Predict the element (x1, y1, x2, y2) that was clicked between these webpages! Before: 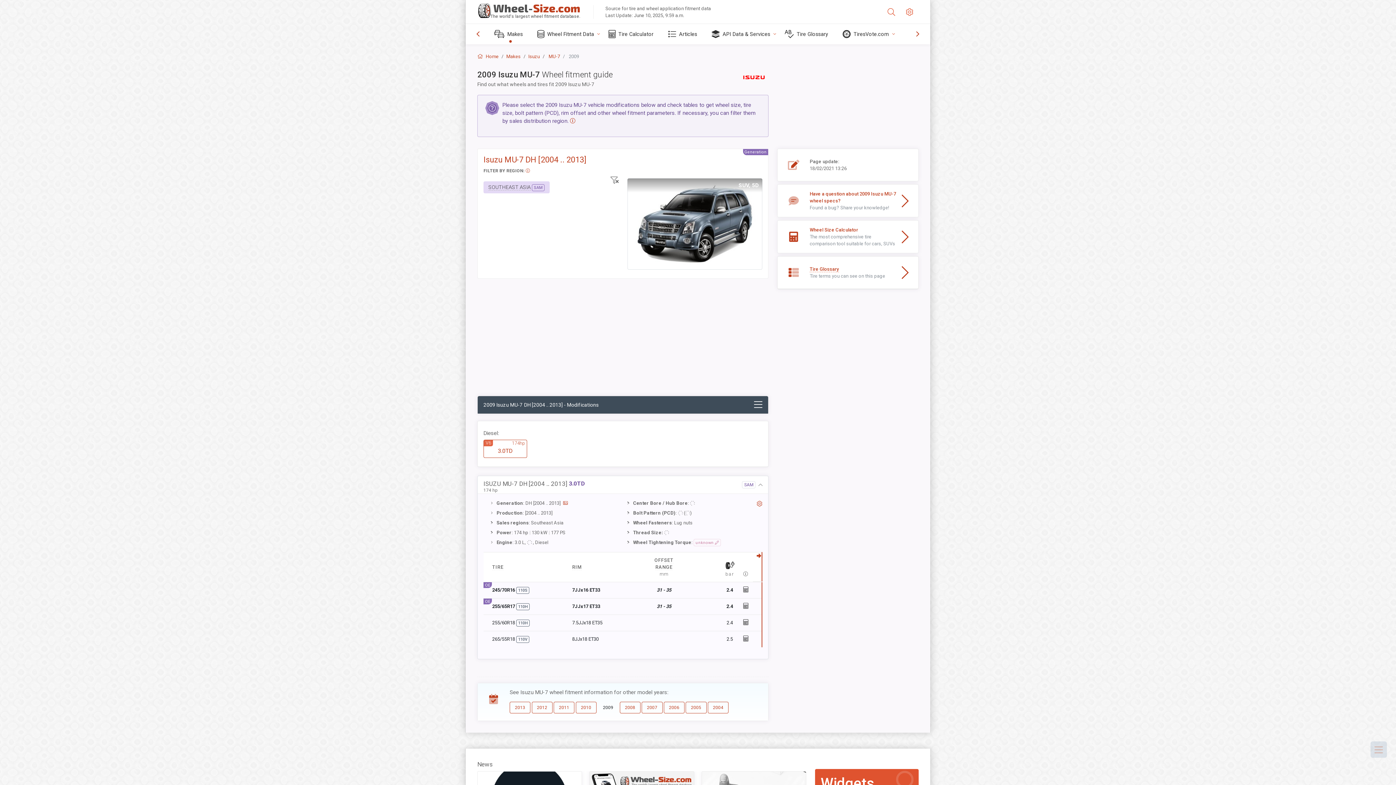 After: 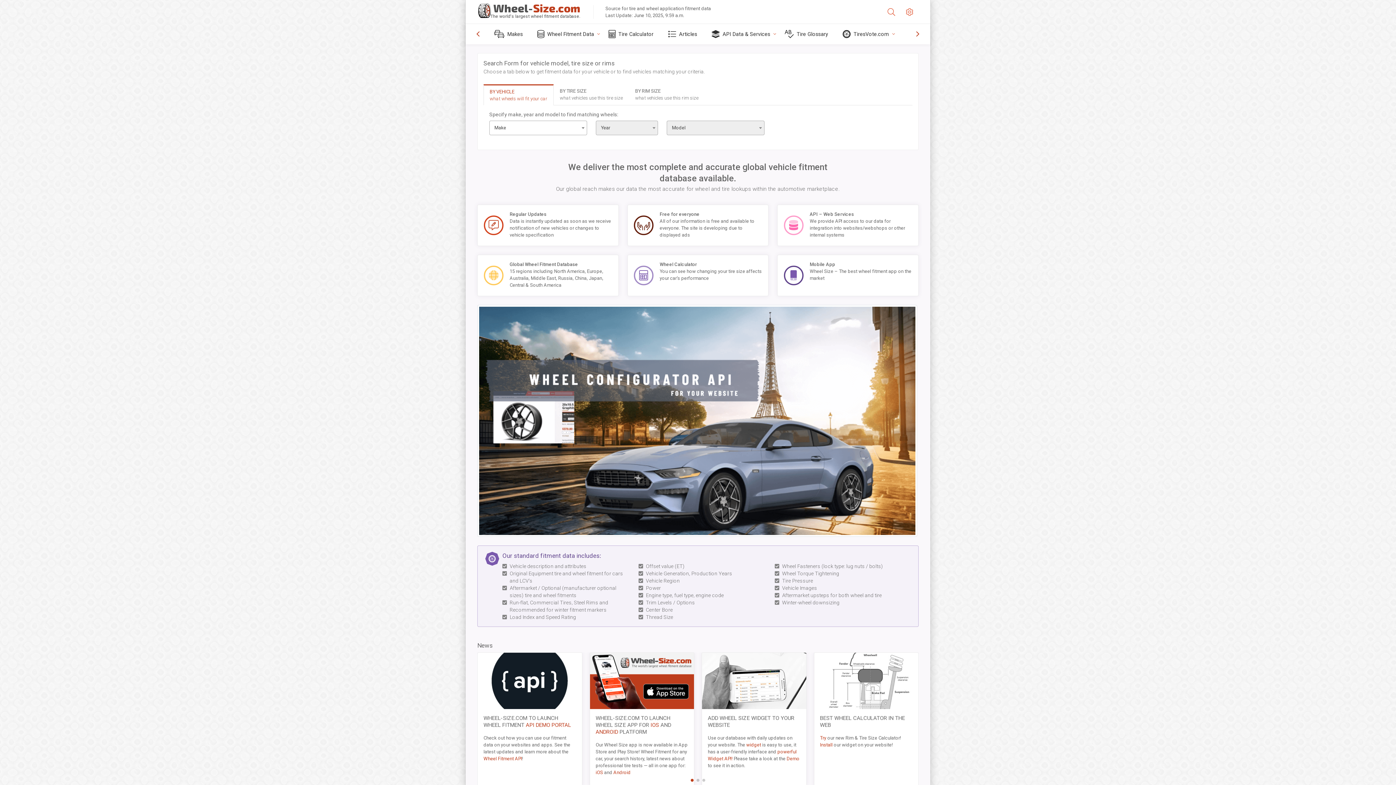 Action: label:  Home bbox: (477, 53, 498, 59)